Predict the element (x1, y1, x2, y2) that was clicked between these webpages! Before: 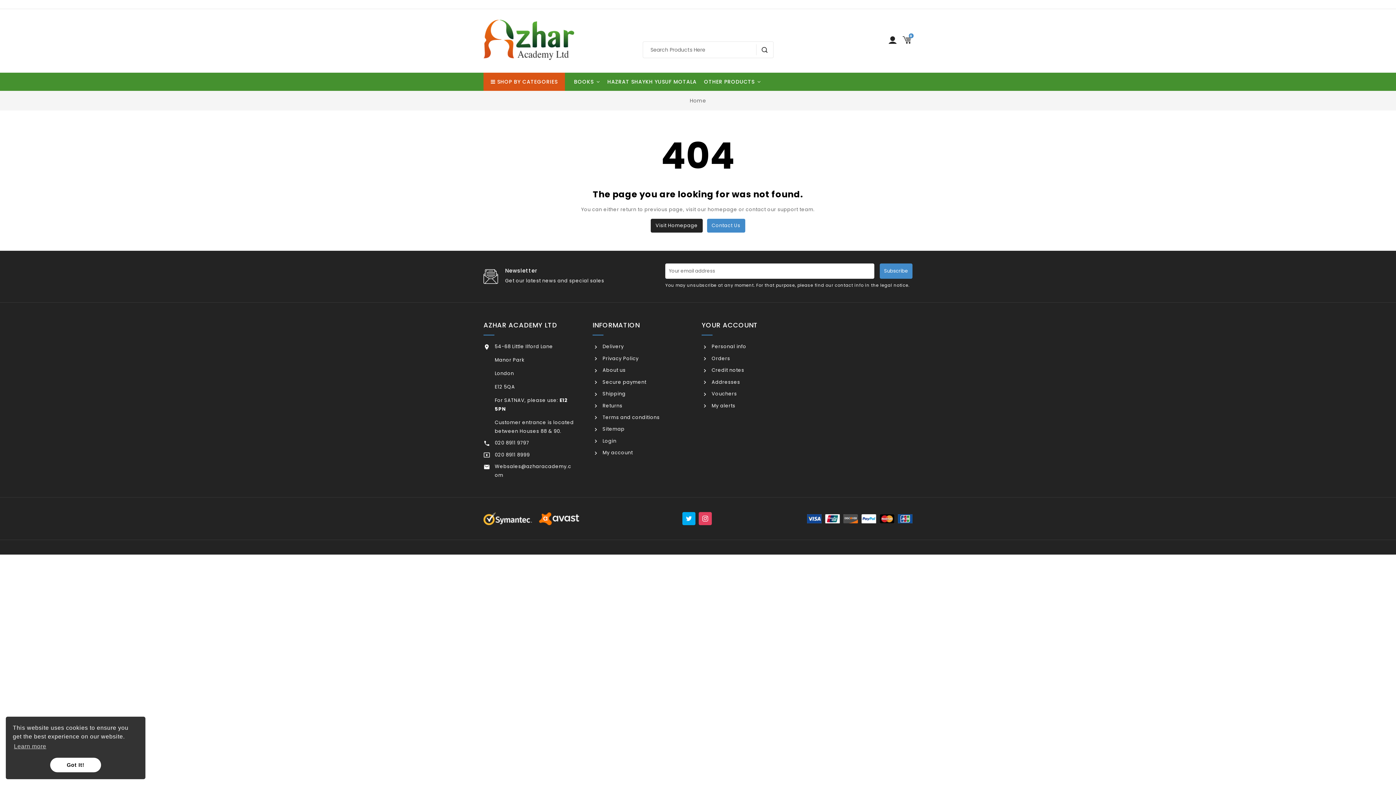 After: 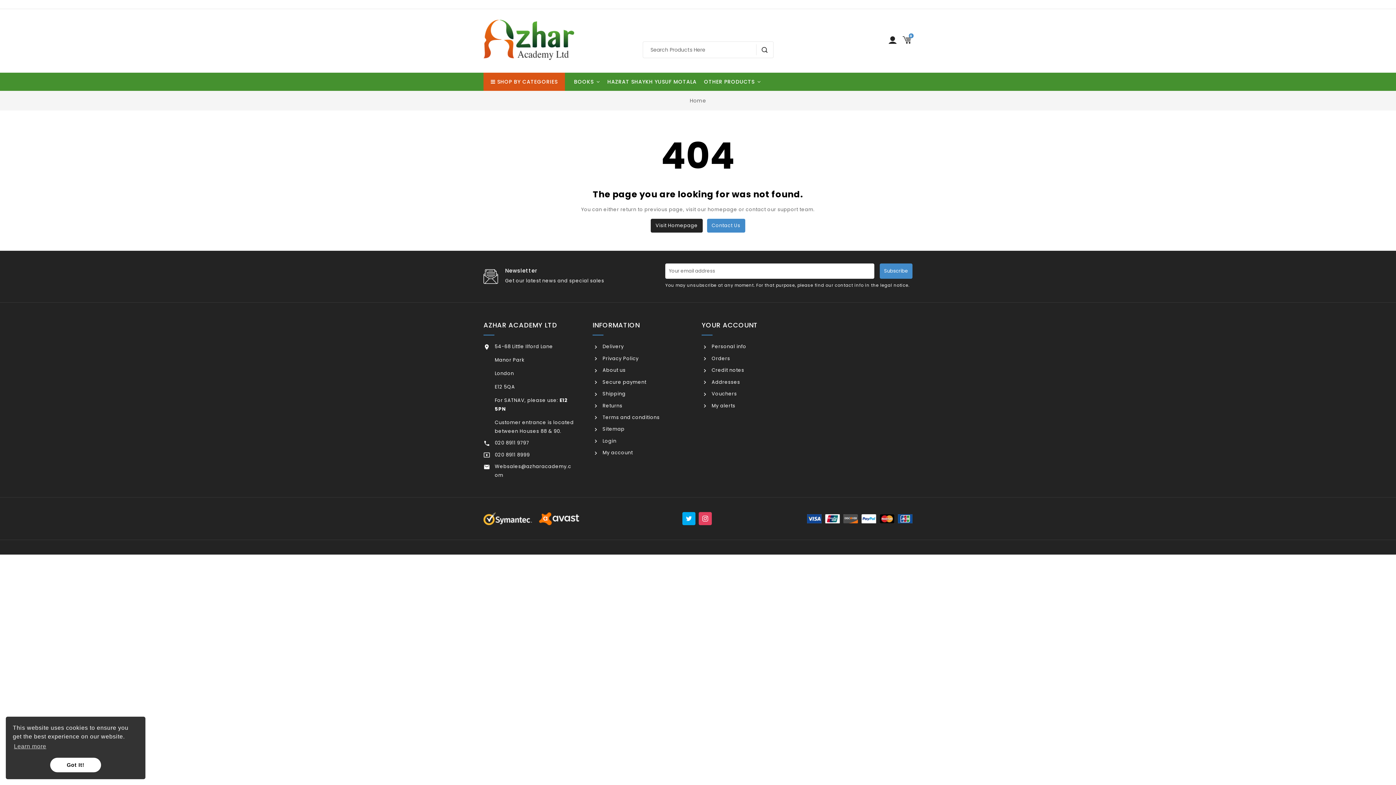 Action: bbox: (698, 512, 711, 525)